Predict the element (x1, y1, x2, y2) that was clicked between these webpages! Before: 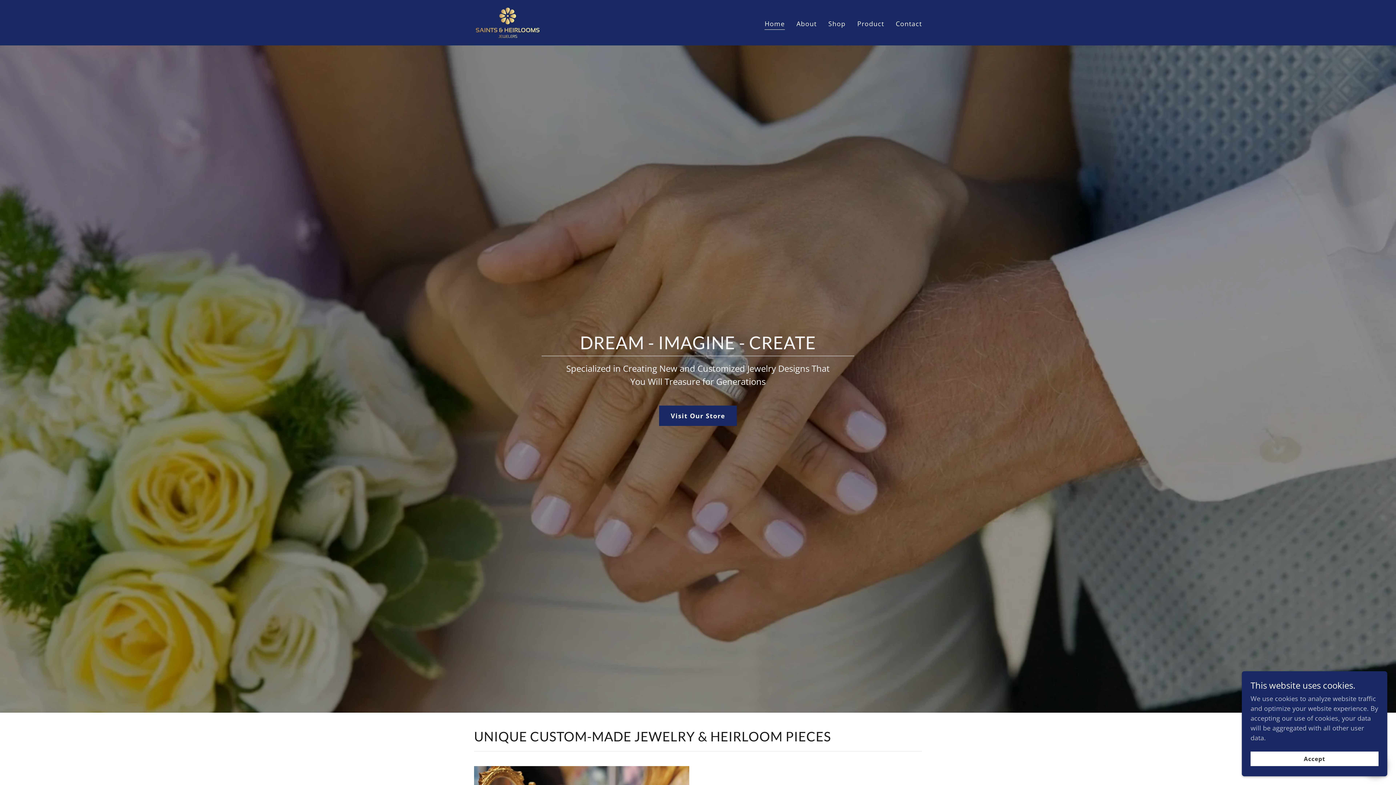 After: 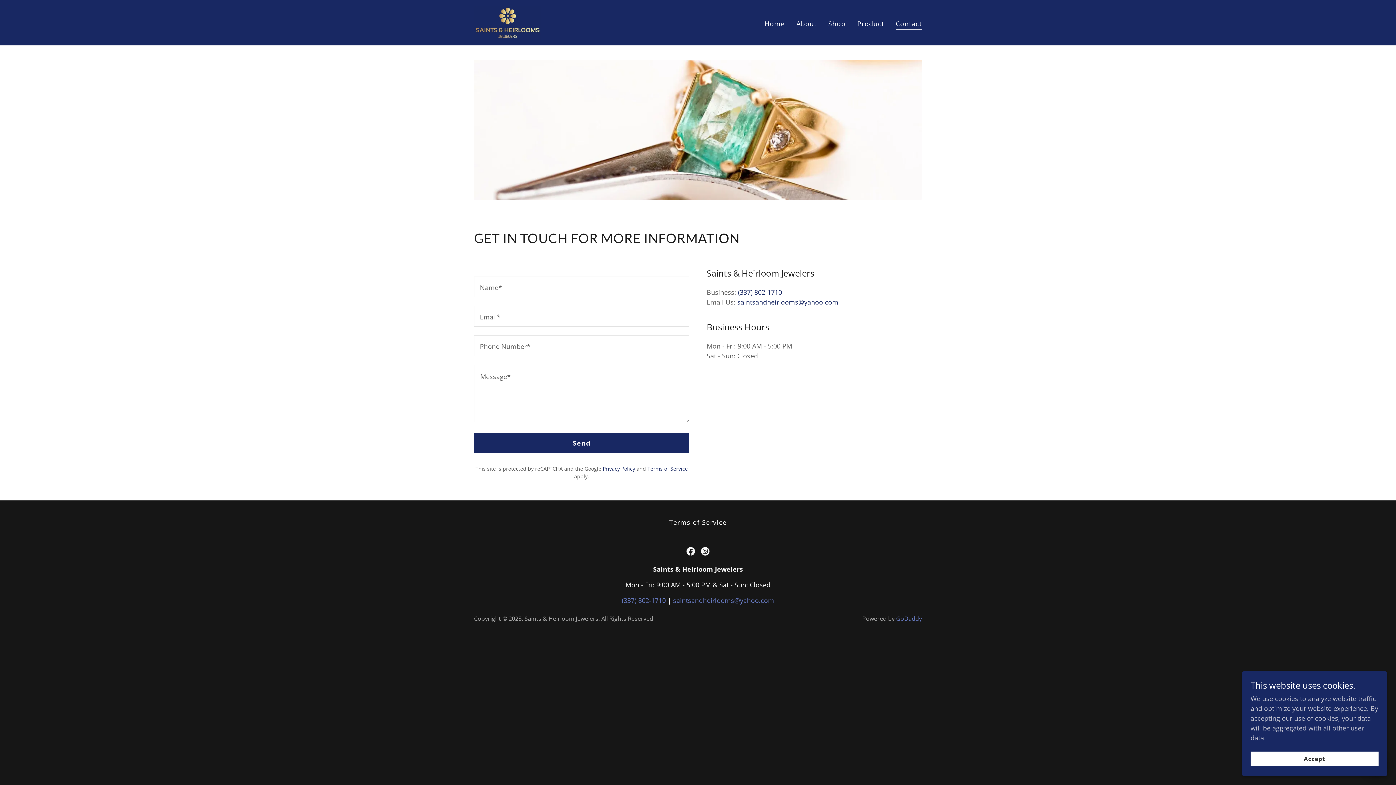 Action: bbox: (893, 17, 924, 30) label: Contact